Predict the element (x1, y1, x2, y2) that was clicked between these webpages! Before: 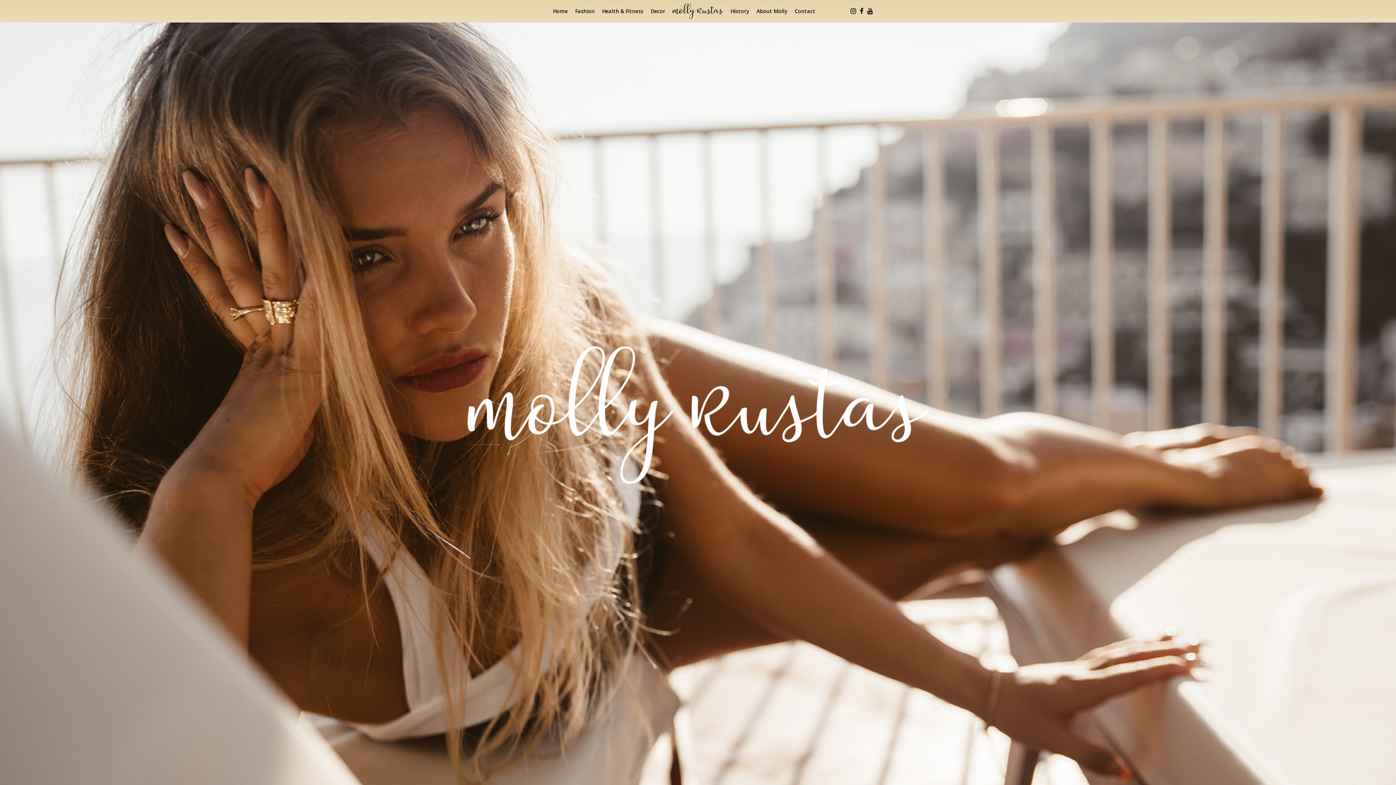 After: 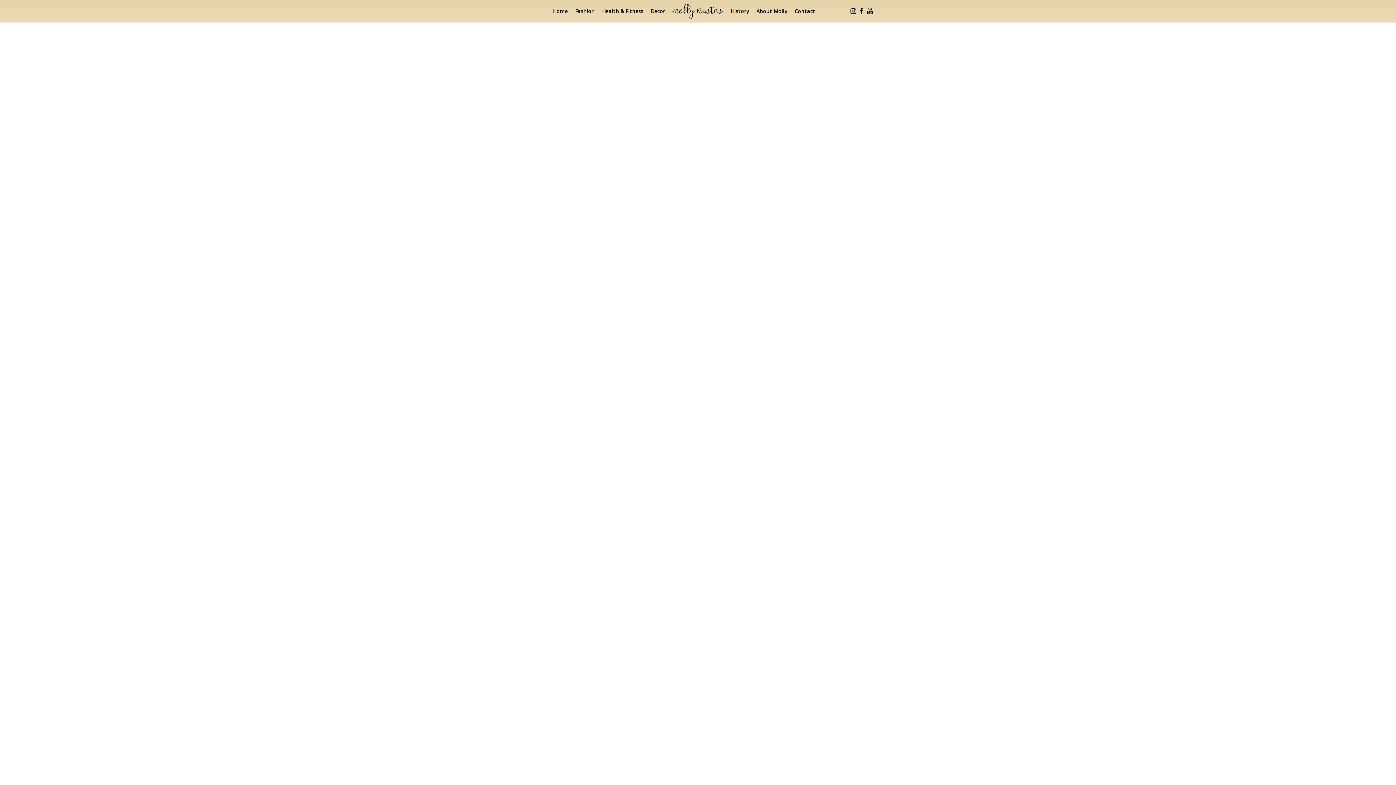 Action: bbox: (794, 7, 815, 14) label: Contact